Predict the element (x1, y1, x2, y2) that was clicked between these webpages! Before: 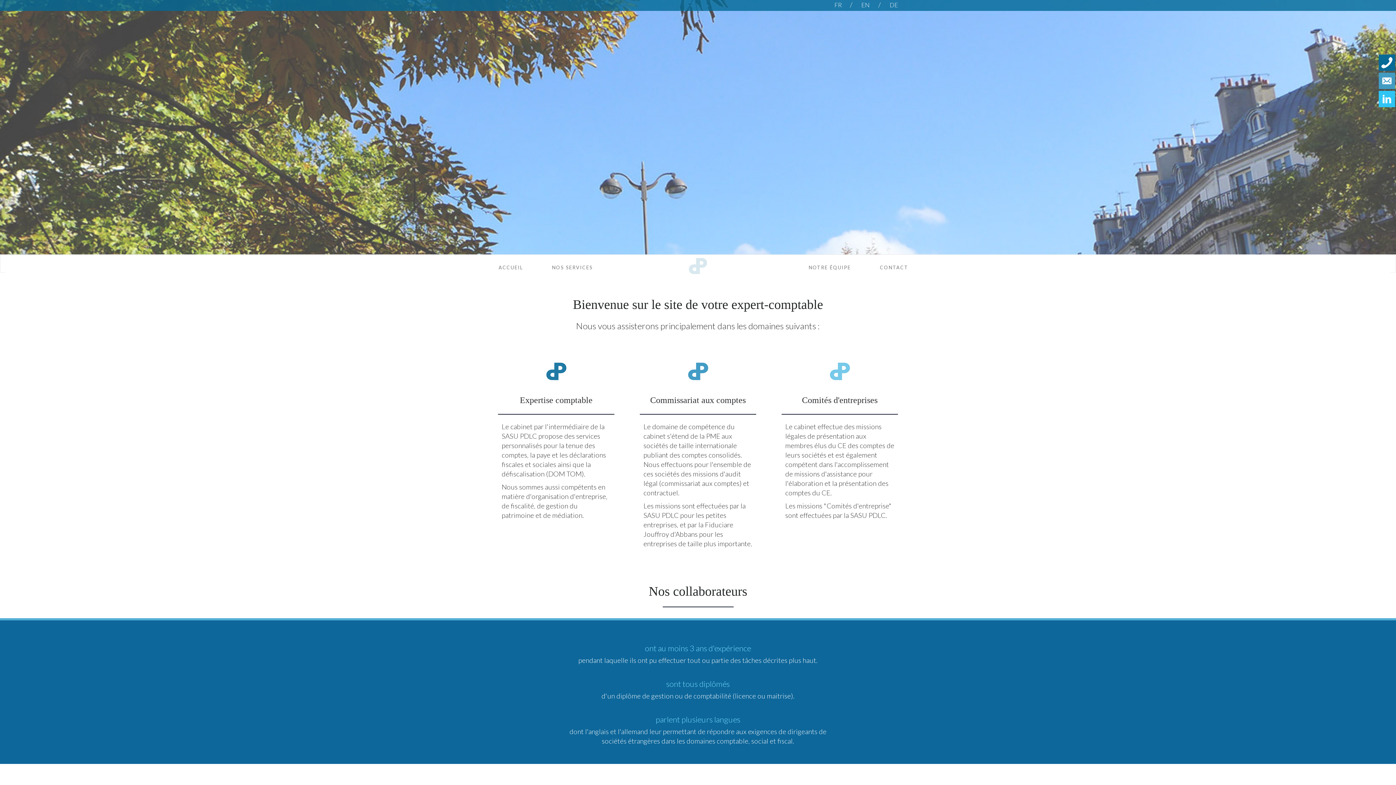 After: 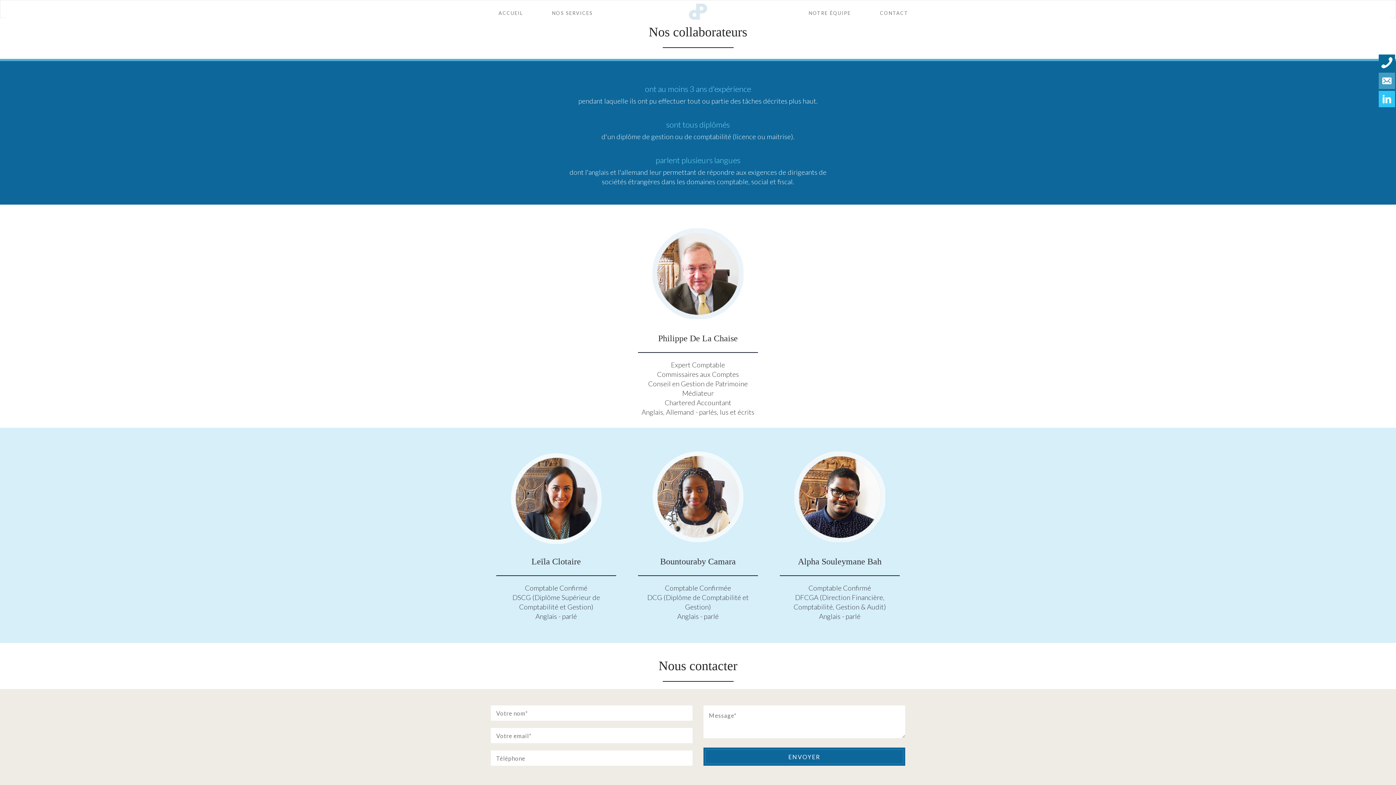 Action: label: NOTRE ÉQUIPE bbox: (803, 258, 856, 276)